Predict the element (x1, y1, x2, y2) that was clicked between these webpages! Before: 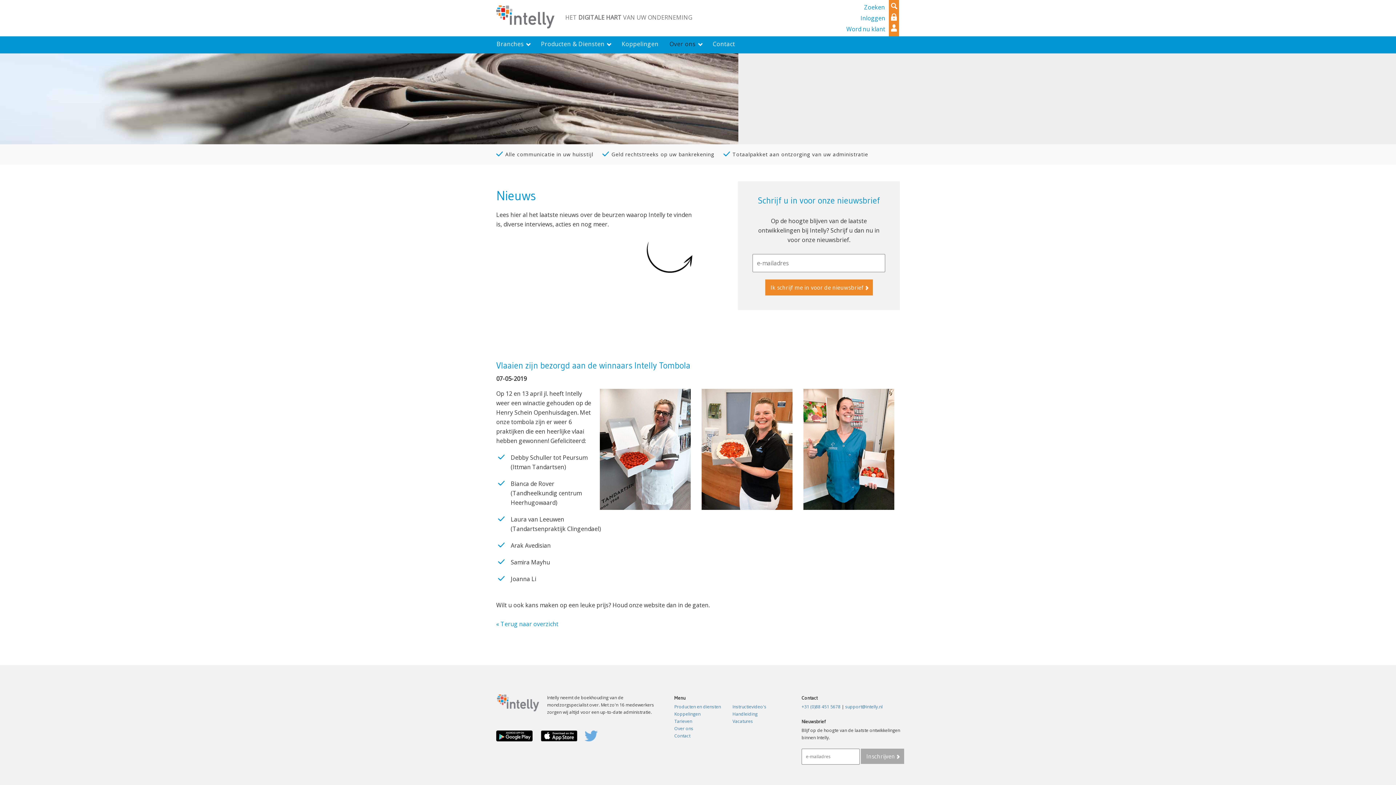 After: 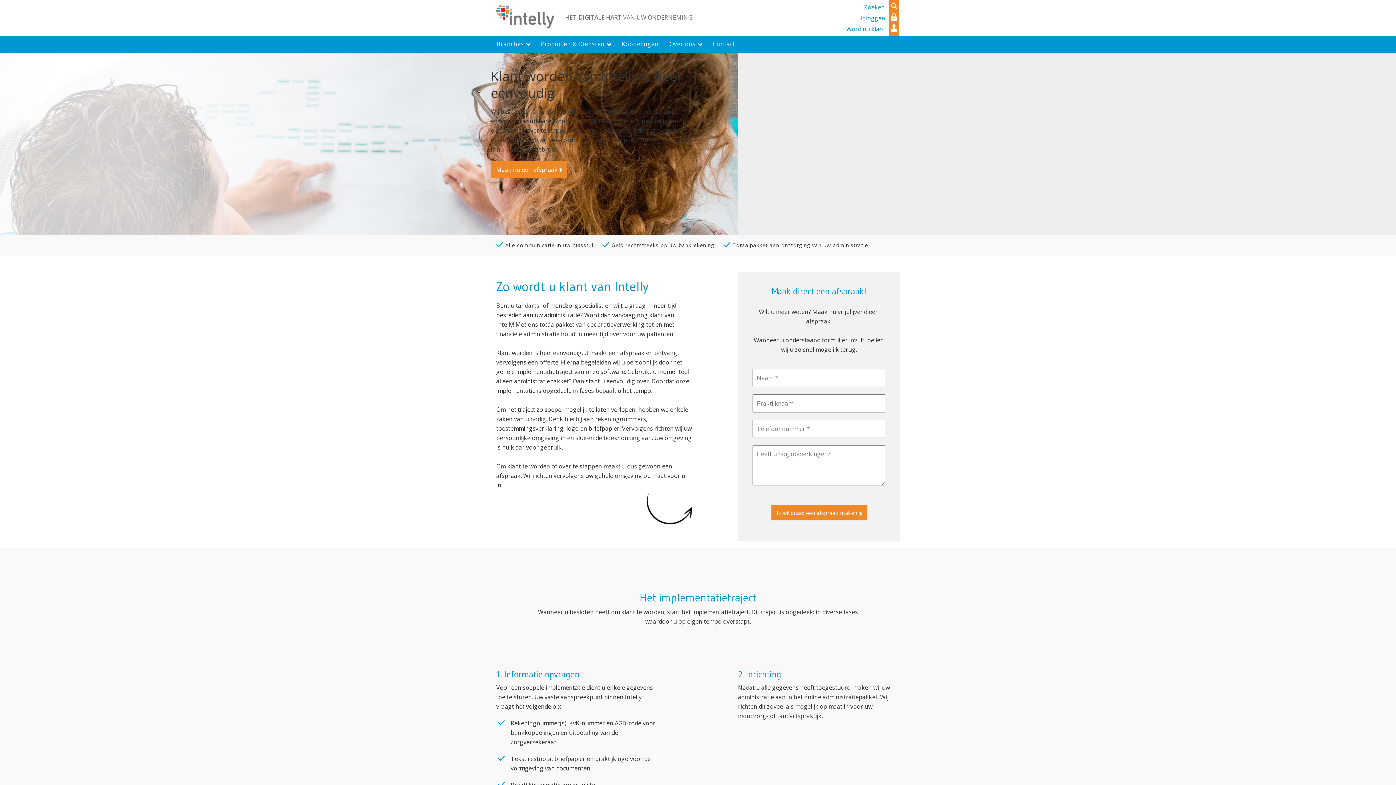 Action: bbox: (889, 23, 899, 32)